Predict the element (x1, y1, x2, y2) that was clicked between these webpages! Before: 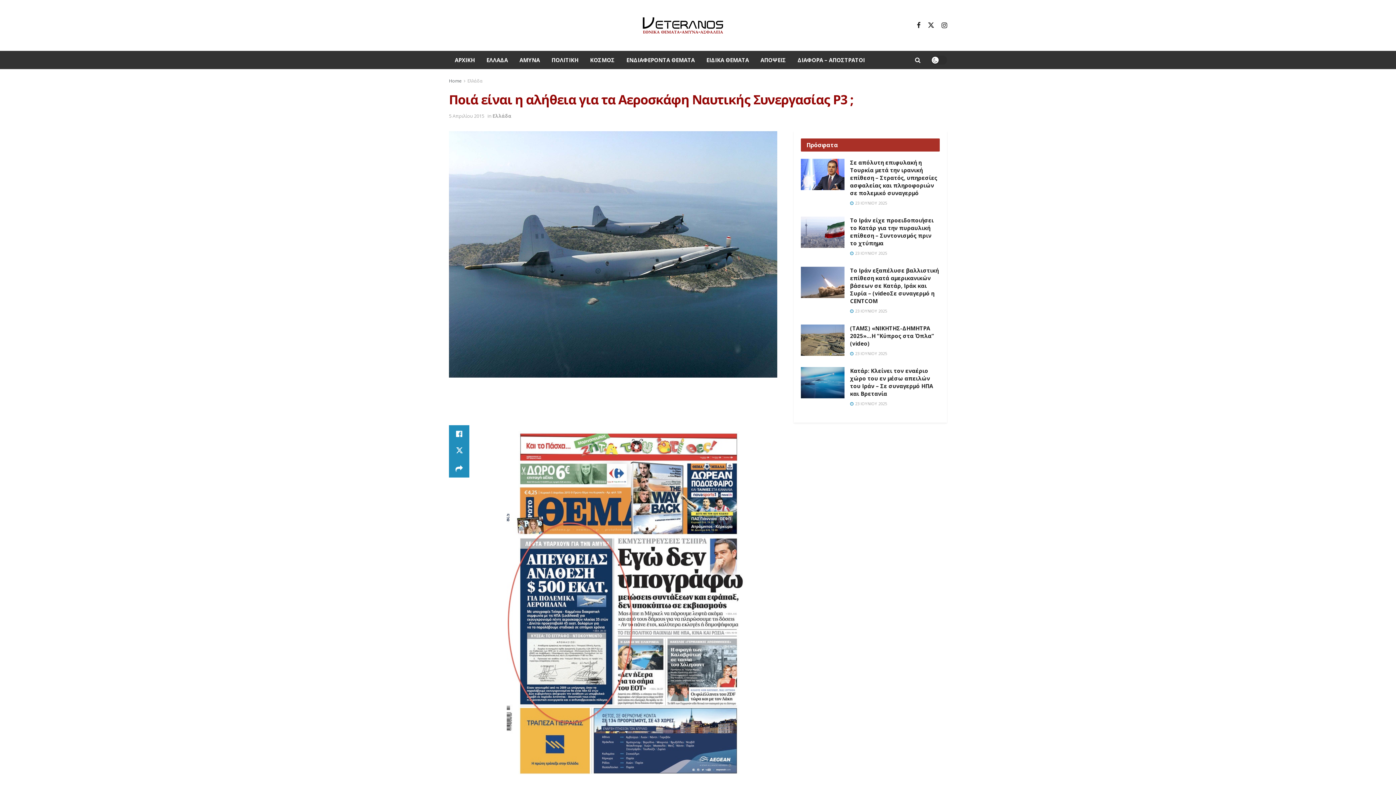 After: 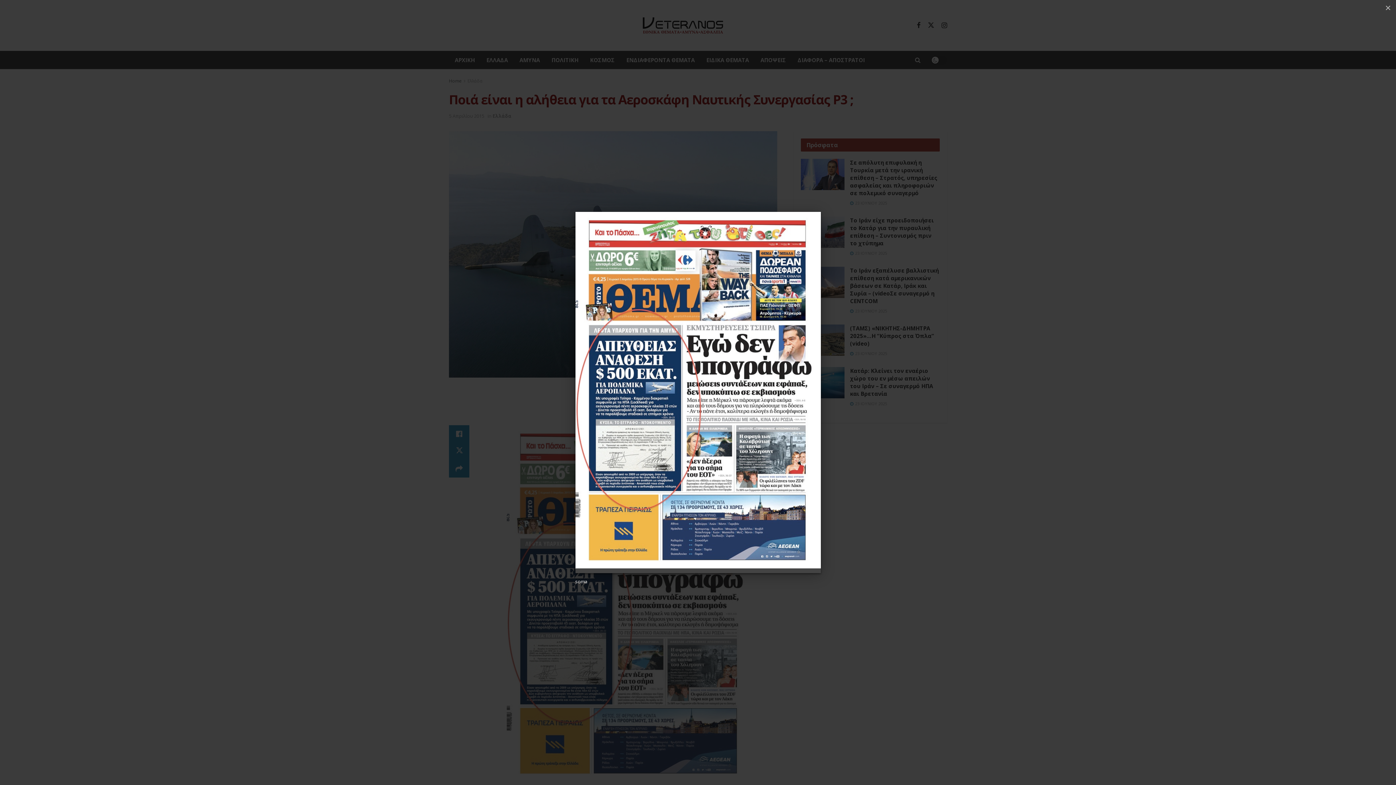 Action: bbox: (481, 425, 777, 782)